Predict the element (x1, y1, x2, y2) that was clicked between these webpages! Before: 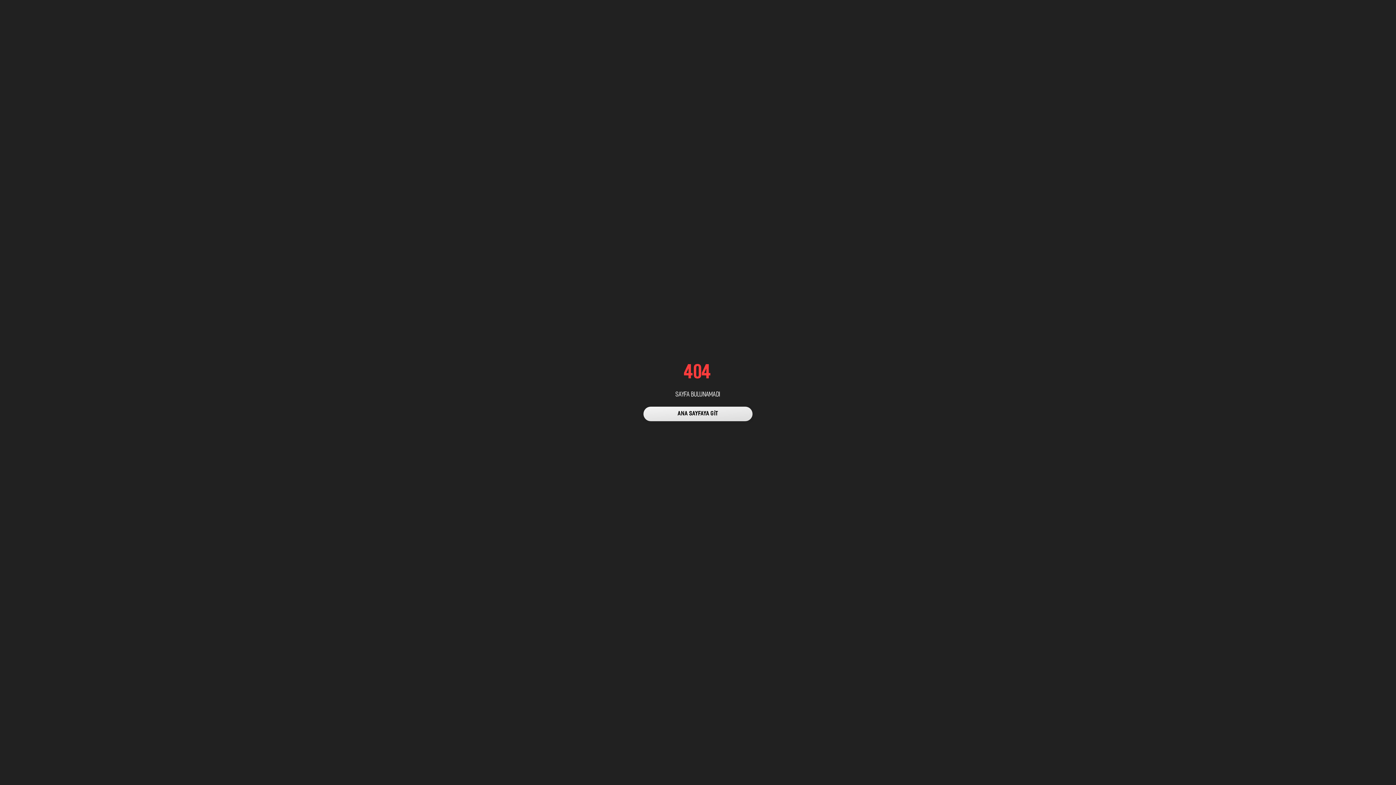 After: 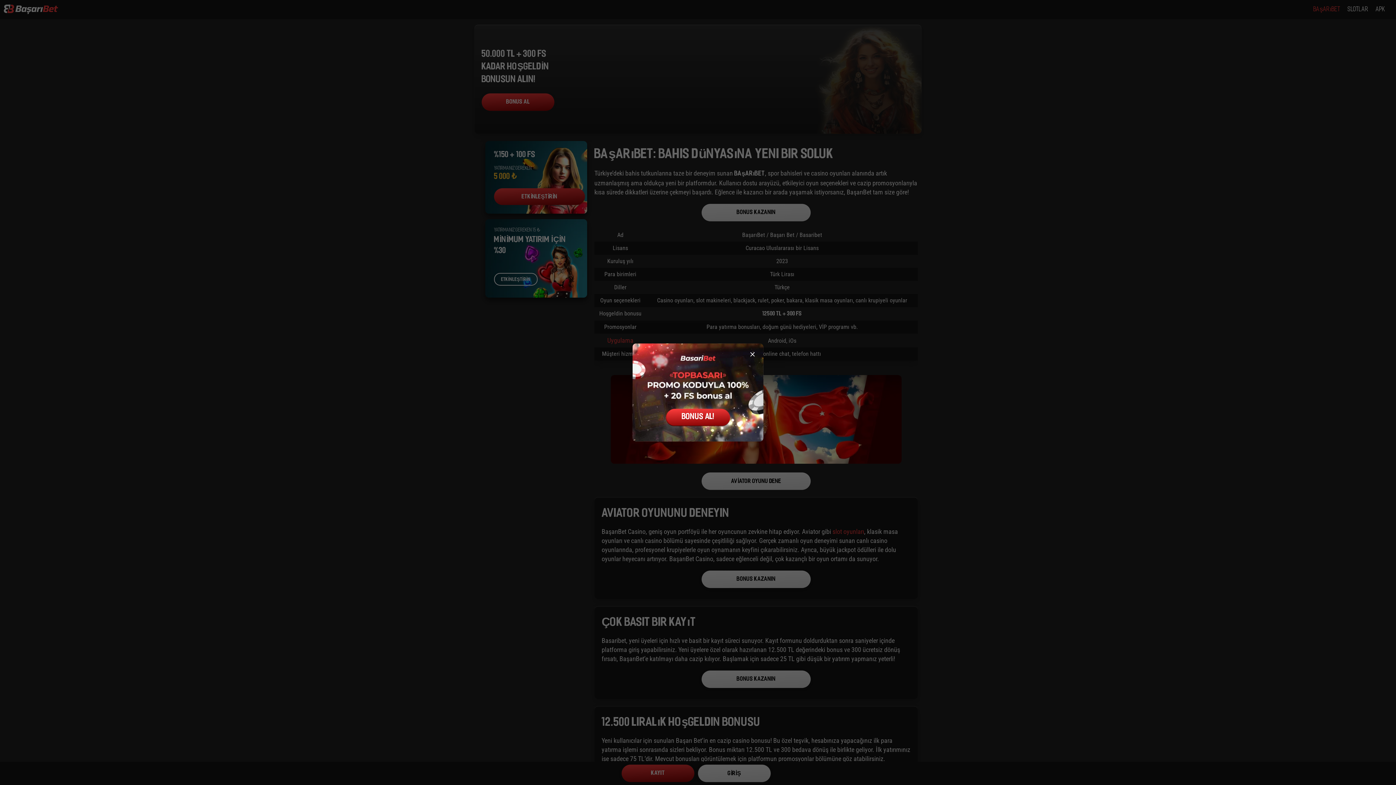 Action: bbox: (643, 406, 752, 421) label: ANA SAYFAYA GİT